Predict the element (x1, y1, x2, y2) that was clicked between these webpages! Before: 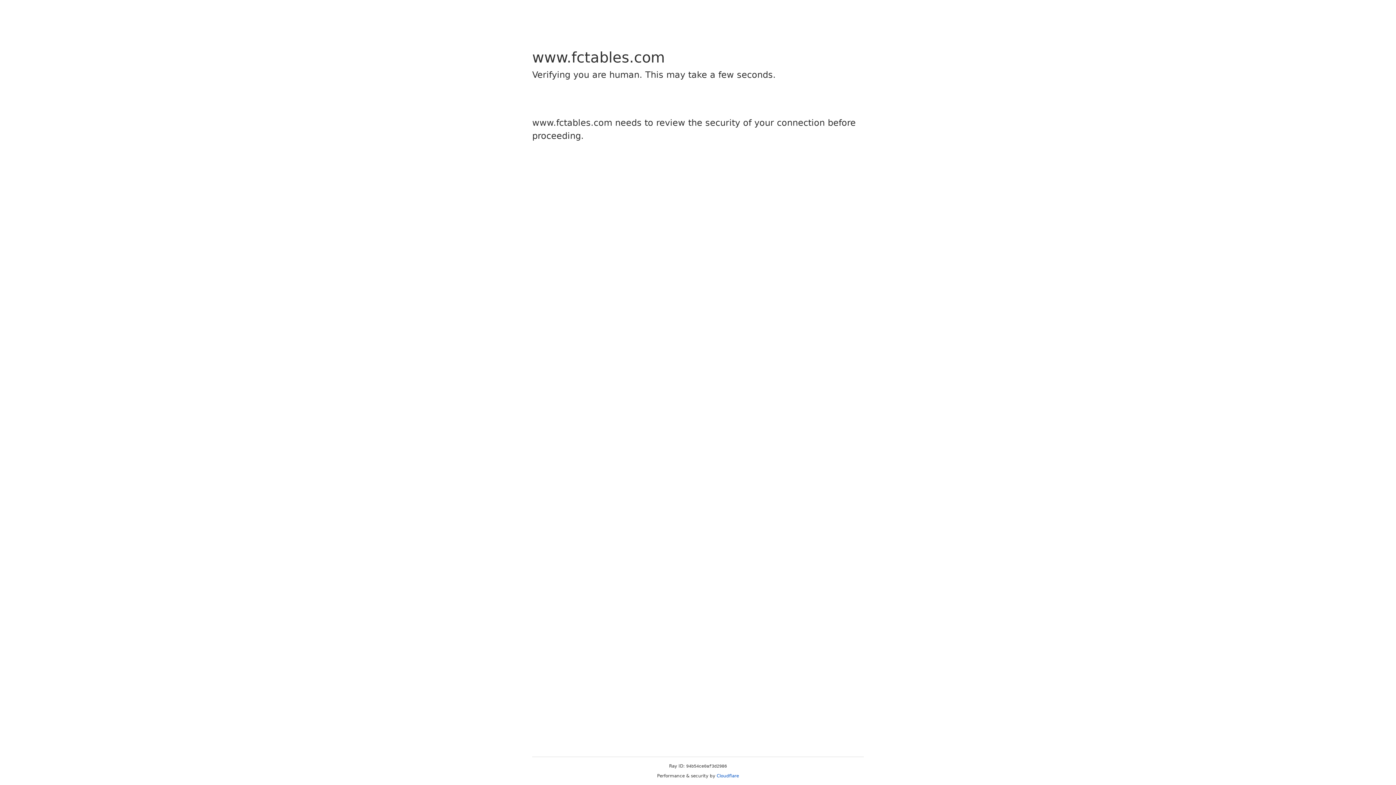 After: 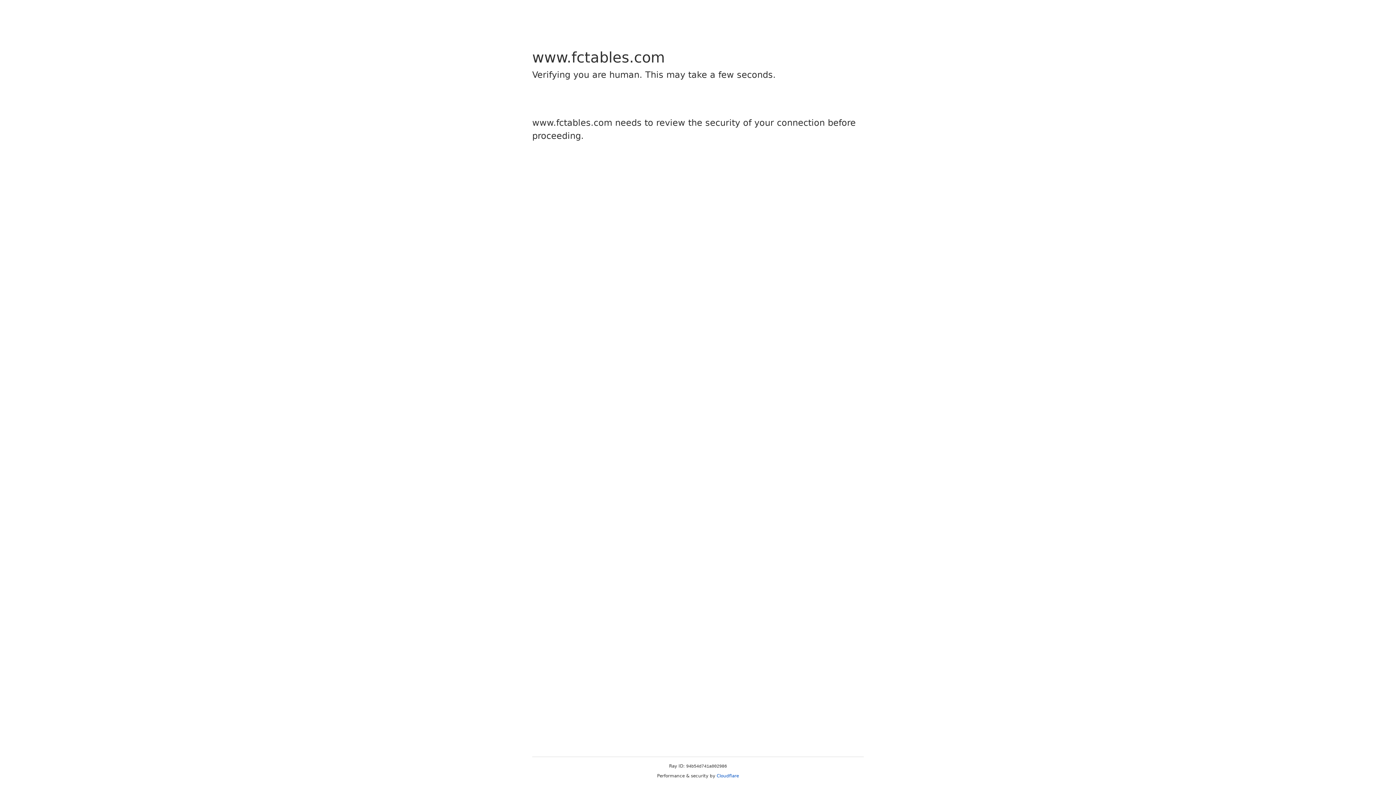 Action: bbox: (716, 773, 739, 778) label: Cloudflare